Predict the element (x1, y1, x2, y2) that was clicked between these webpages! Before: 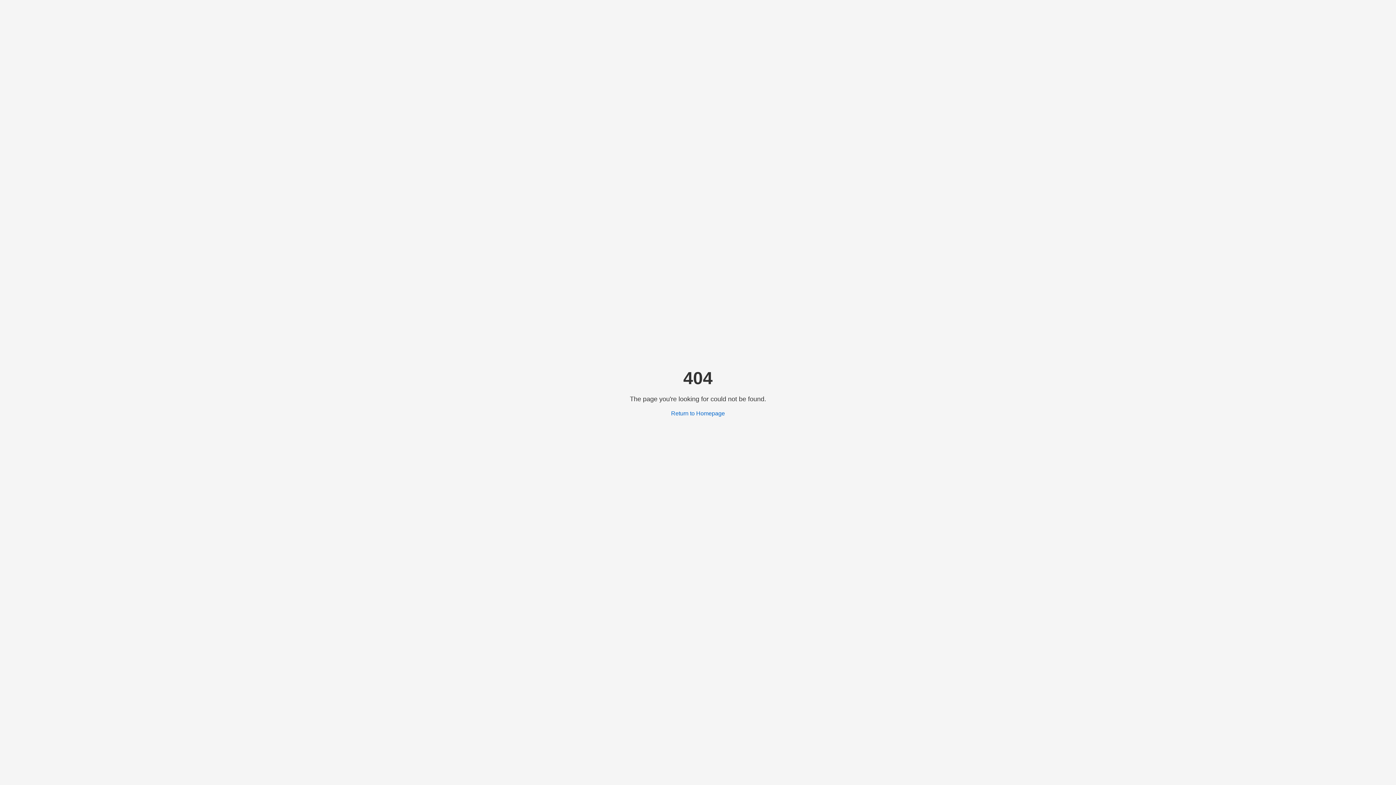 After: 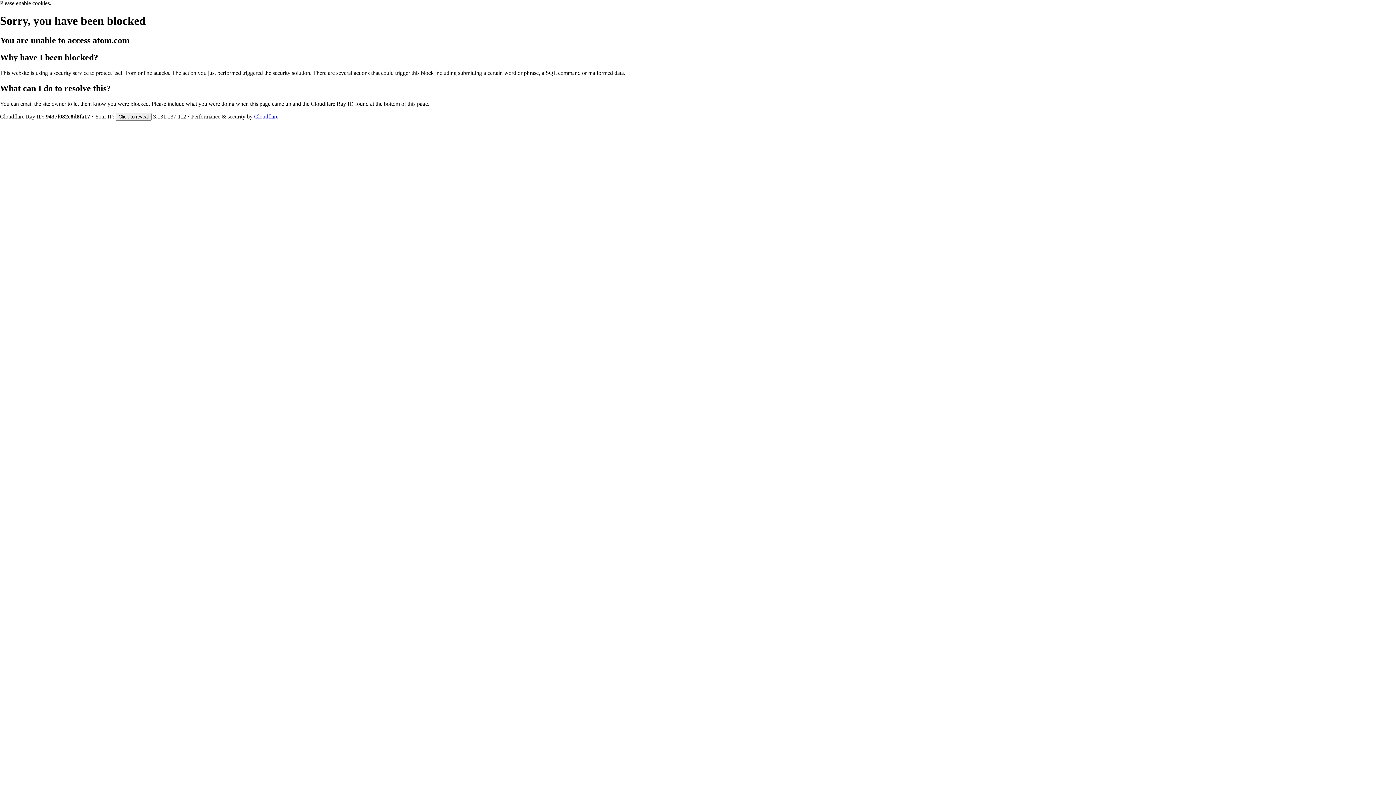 Action: bbox: (671, 410, 725, 416) label: Return to Homepage